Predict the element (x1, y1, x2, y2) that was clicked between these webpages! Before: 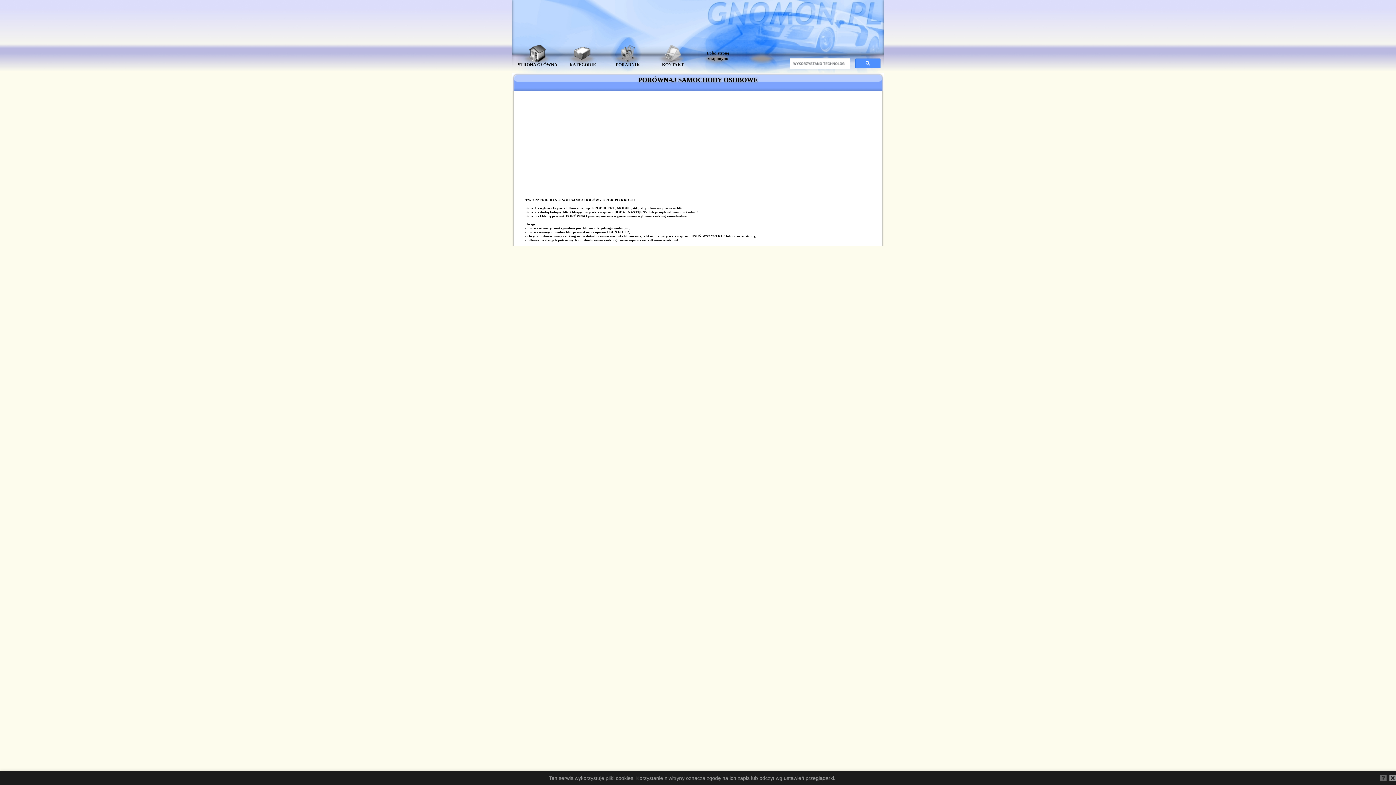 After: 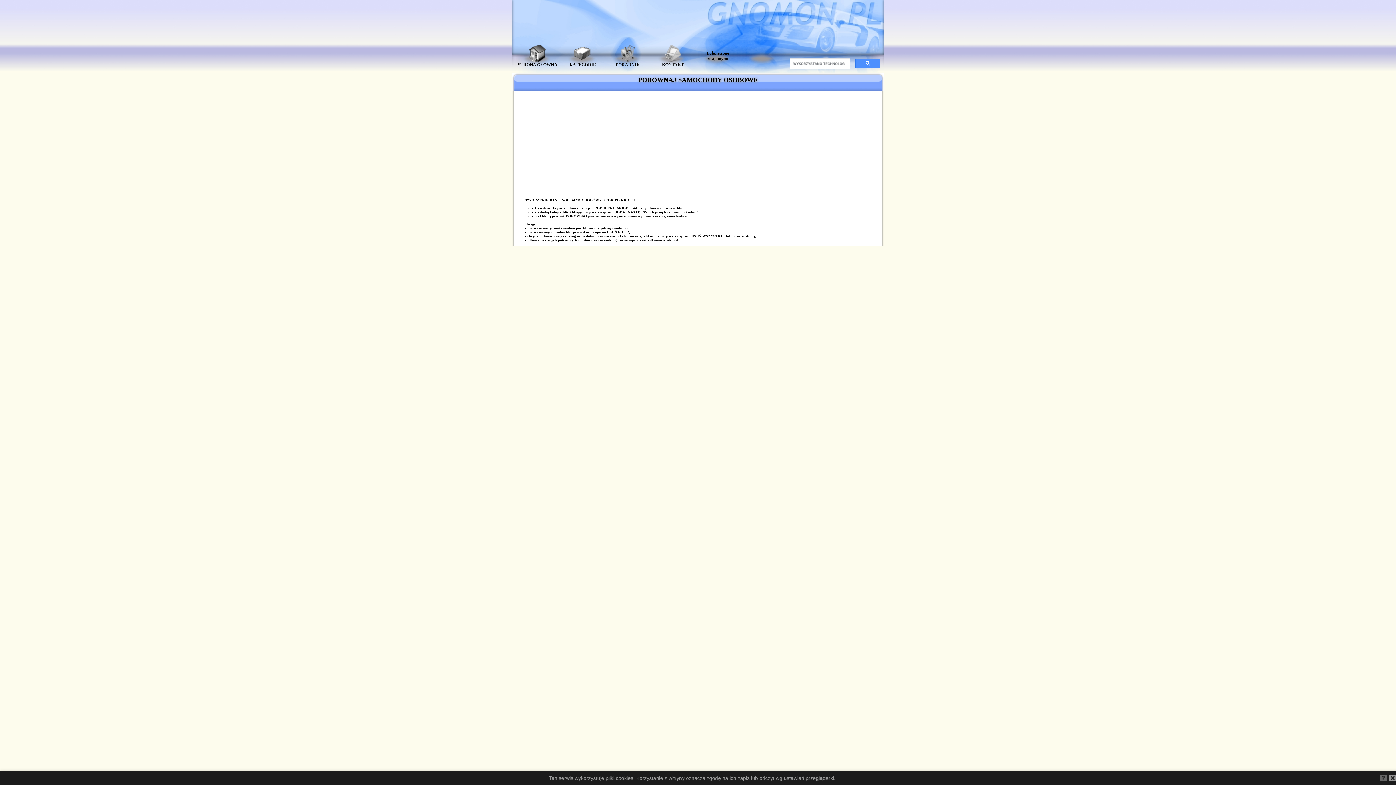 Action: bbox: (525, 210, 699, 214) label: Krok 2 - dodaj kolejny filtr klikając przycisk z napisem DODAJ NASTĘPNY lub przejdź od razu do kroku 3.
